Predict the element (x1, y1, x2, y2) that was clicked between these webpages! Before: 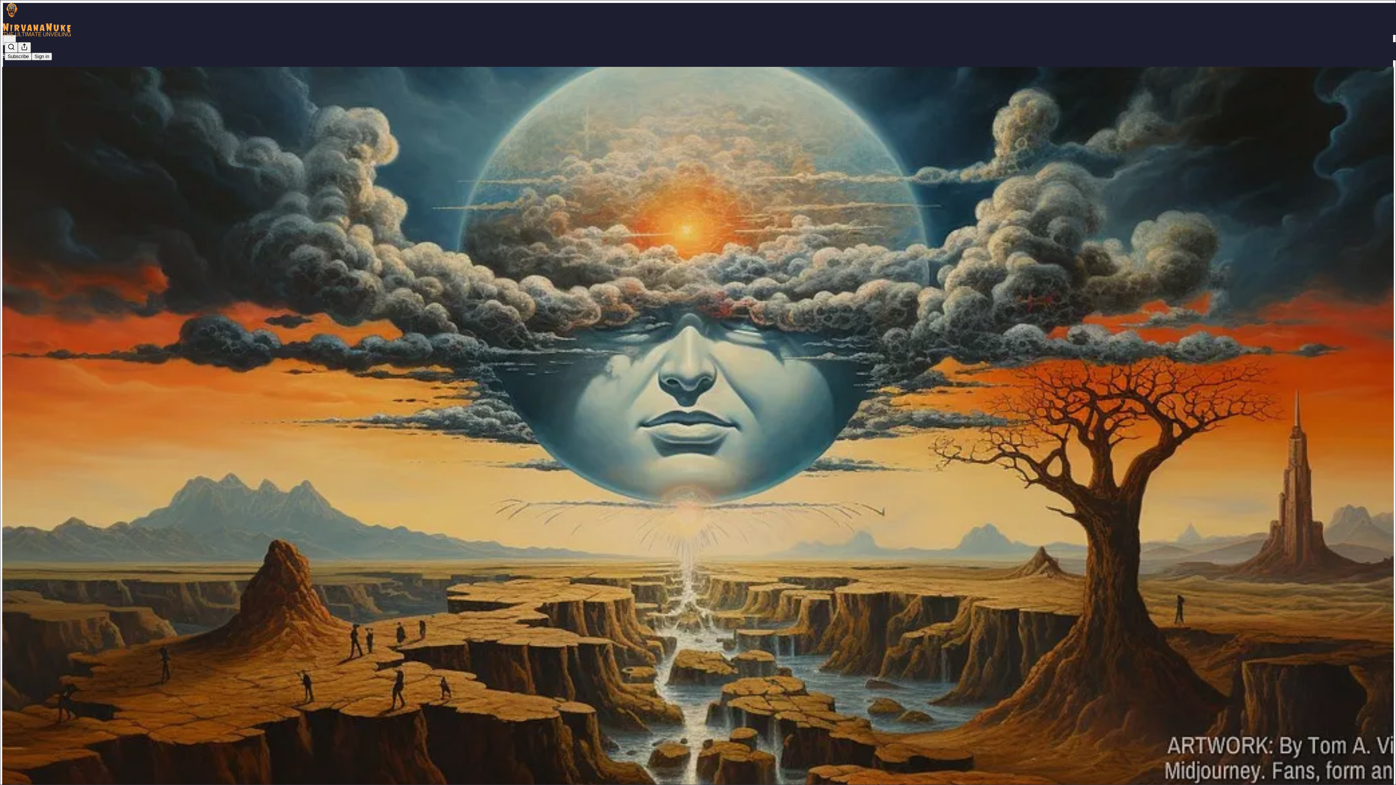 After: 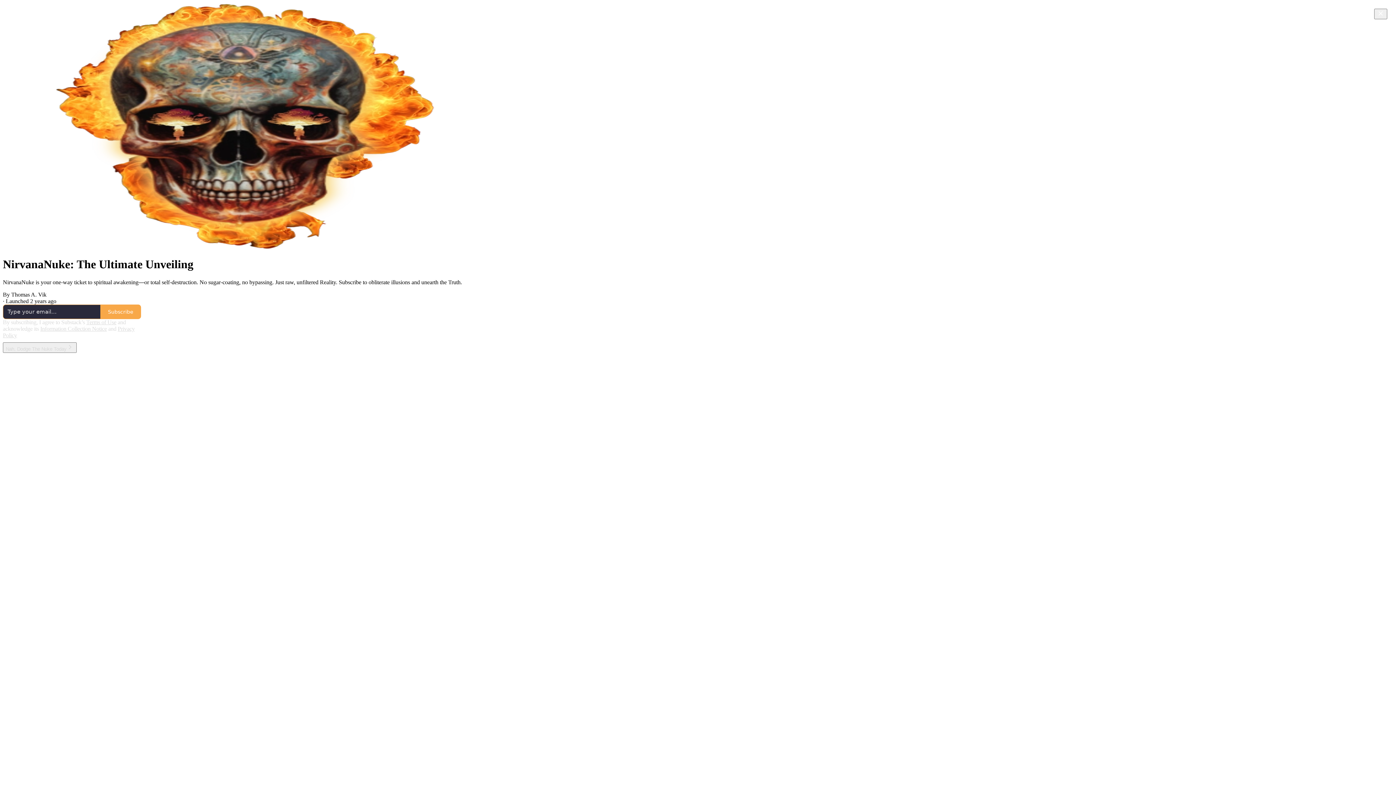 Action: bbox: (4, 2, 1399, 17)